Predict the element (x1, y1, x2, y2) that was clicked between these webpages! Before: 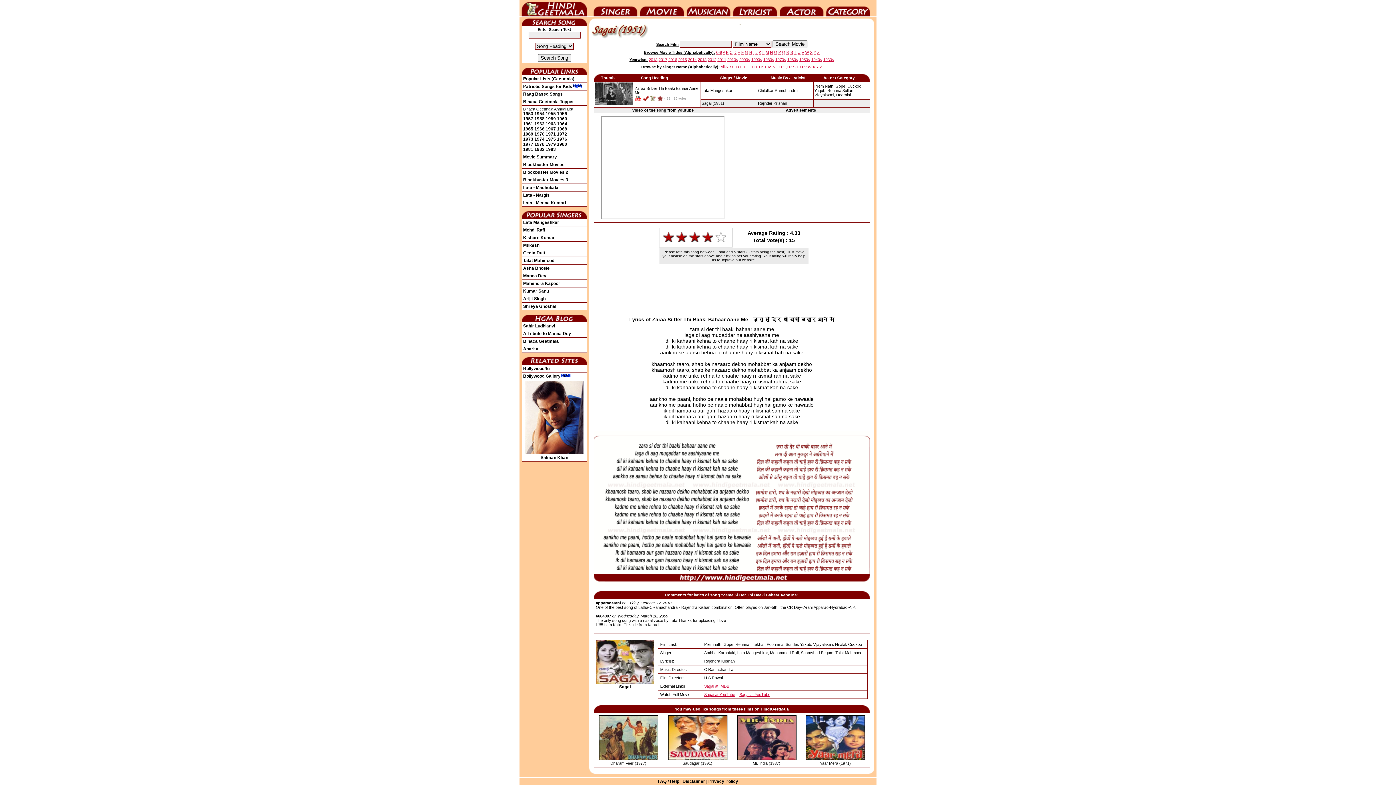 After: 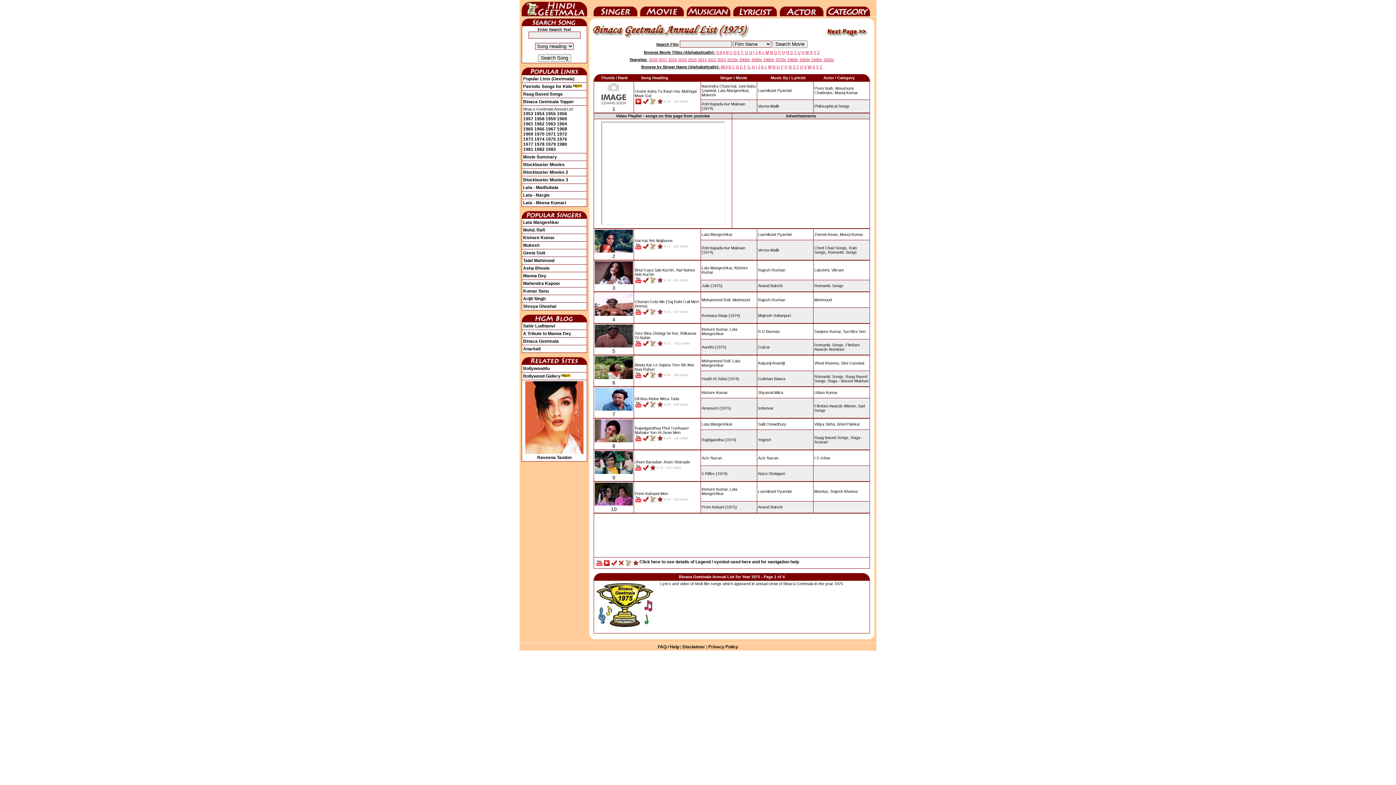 Action: bbox: (545, 136, 556, 141) label: 1975